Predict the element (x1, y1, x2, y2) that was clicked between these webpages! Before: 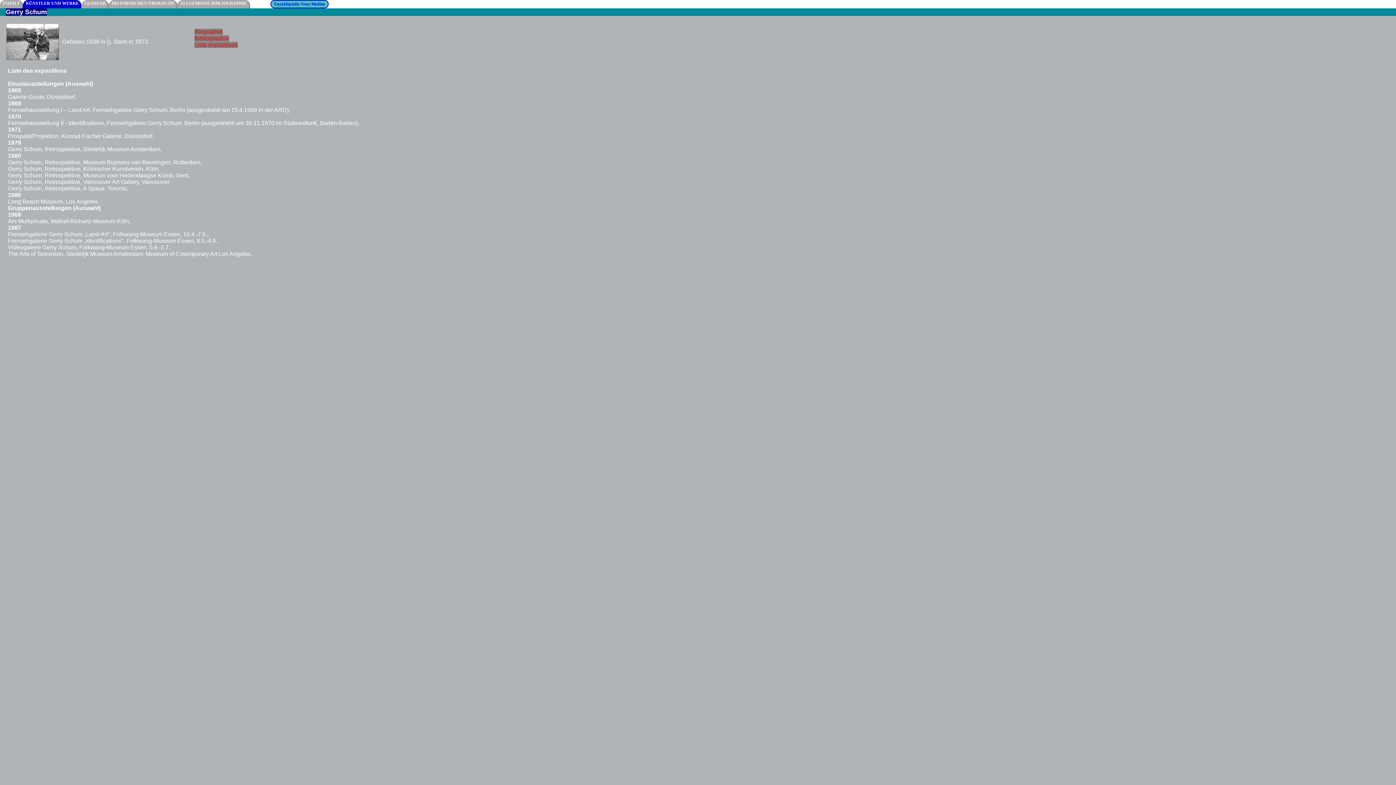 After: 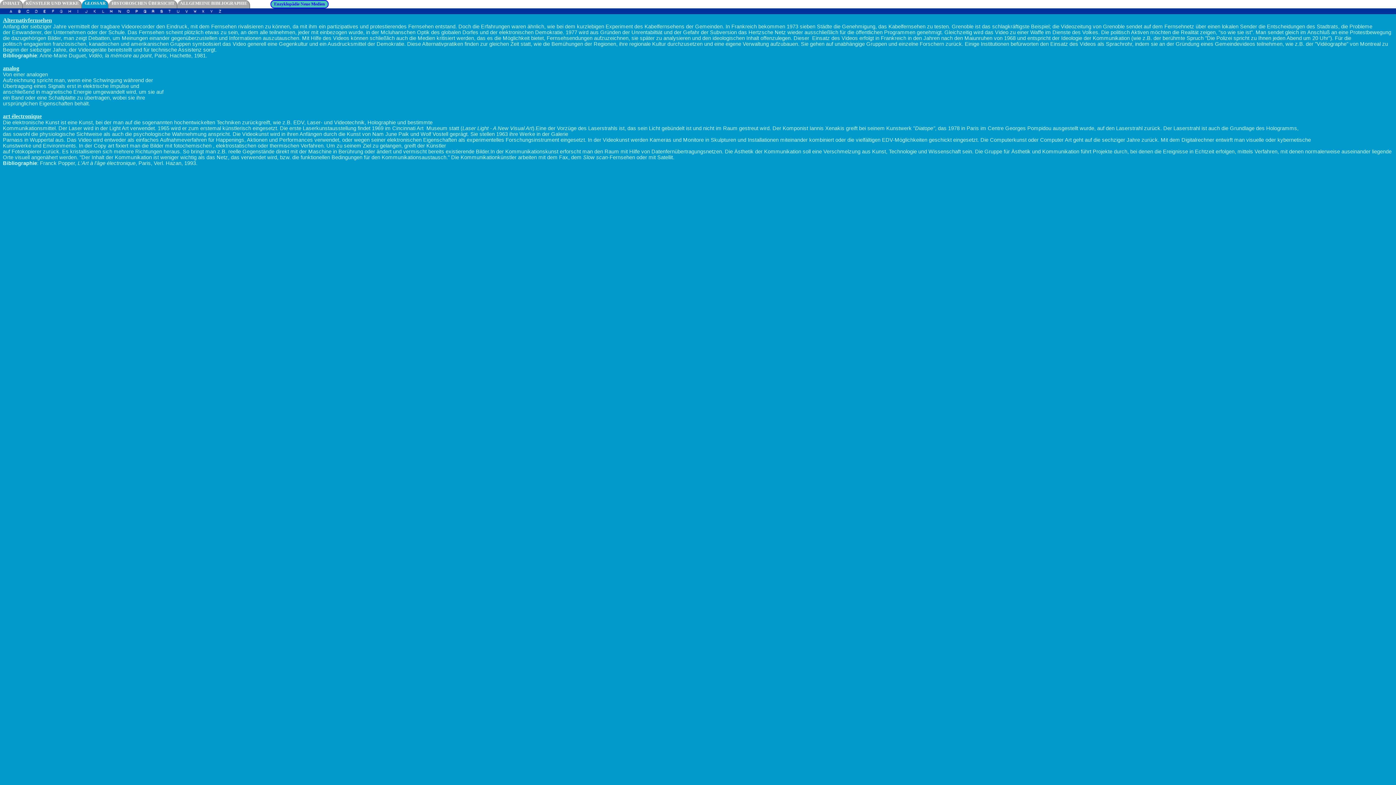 Action: bbox: (82, 0, 108, 5) label:   GLOSSAR  